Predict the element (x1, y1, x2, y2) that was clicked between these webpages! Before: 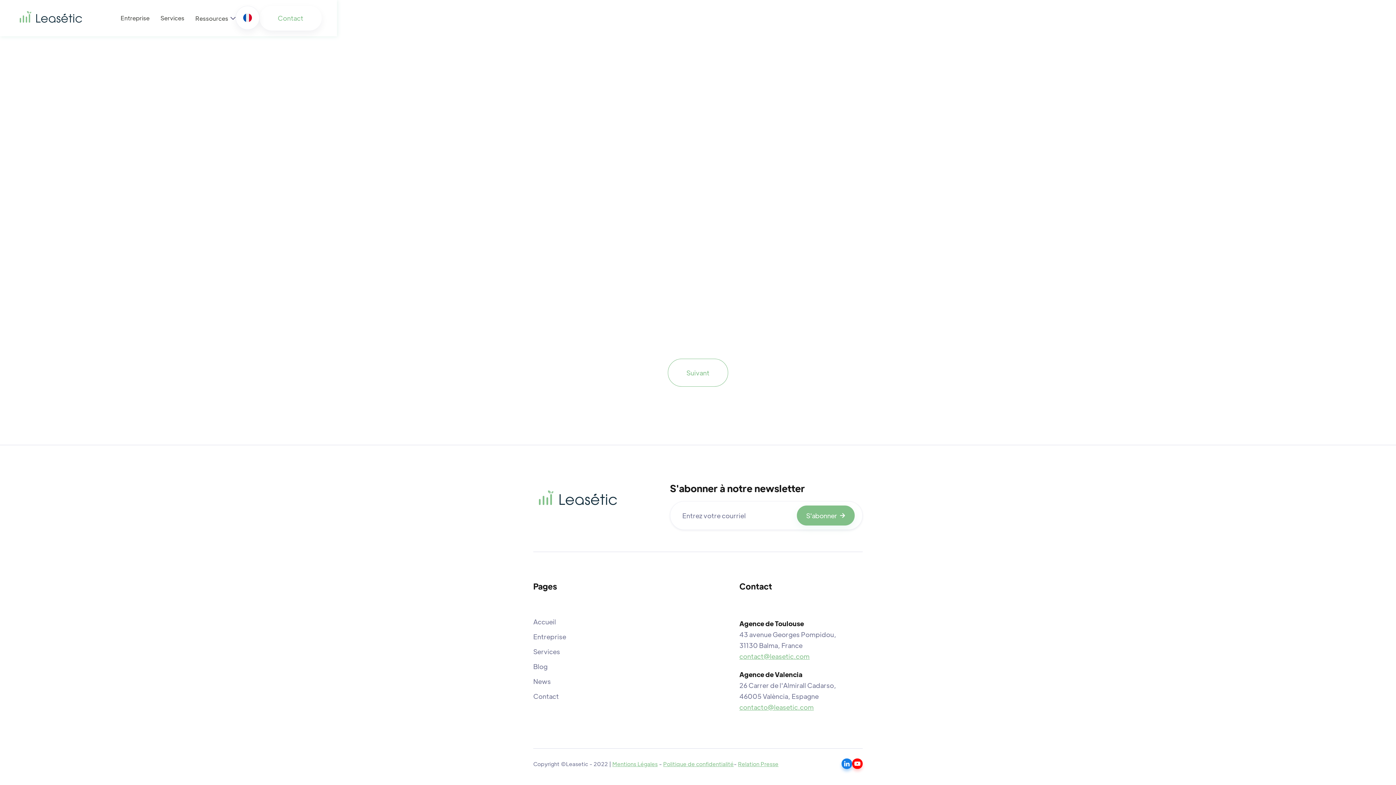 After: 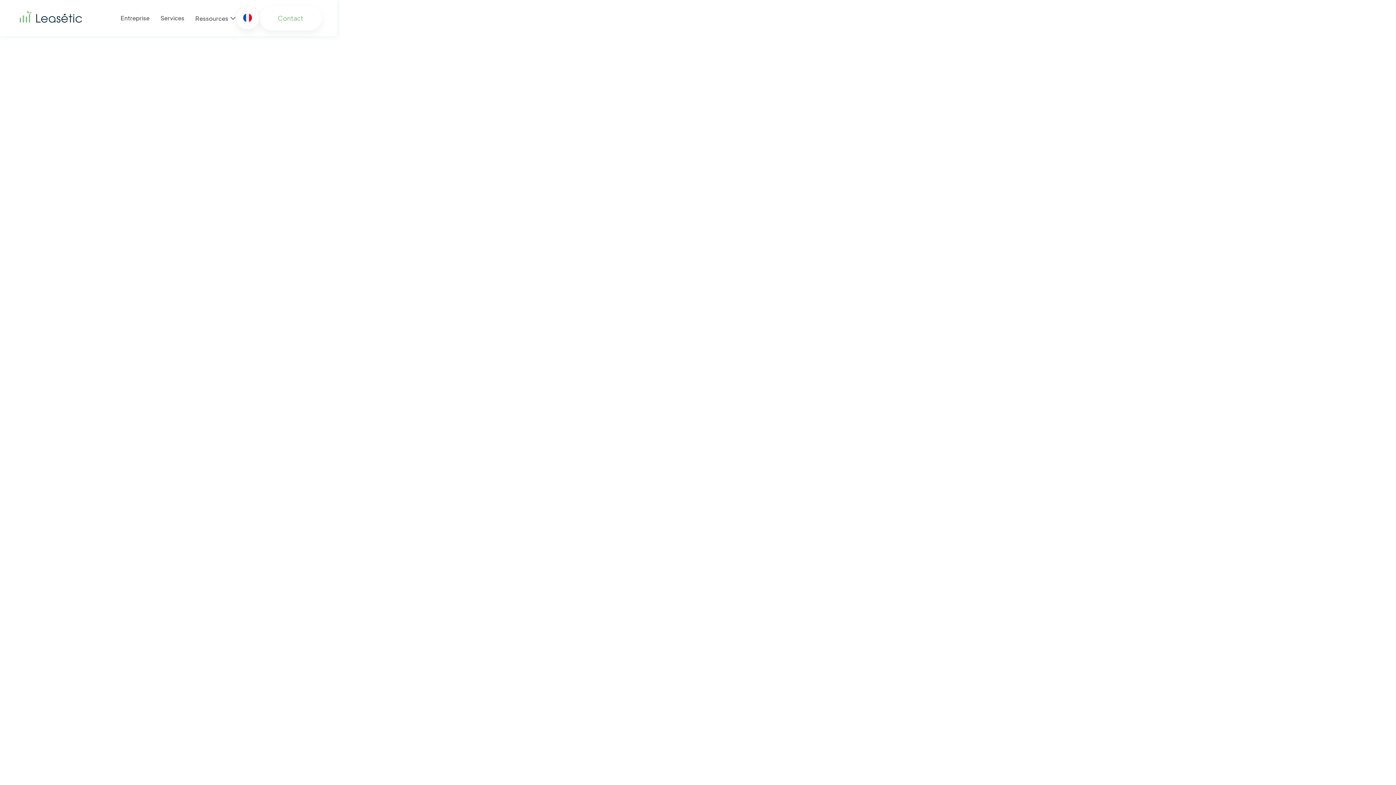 Action: label: Finance Durable
Leaseback : une solution stratégique pour optimiser votre trésorerie et vos actifs

Solution financière permettant aux entreprises de transformer leurs actifs en liquidités tout en continuant à les utiliser. bbox: (763, 128, 857, 341)